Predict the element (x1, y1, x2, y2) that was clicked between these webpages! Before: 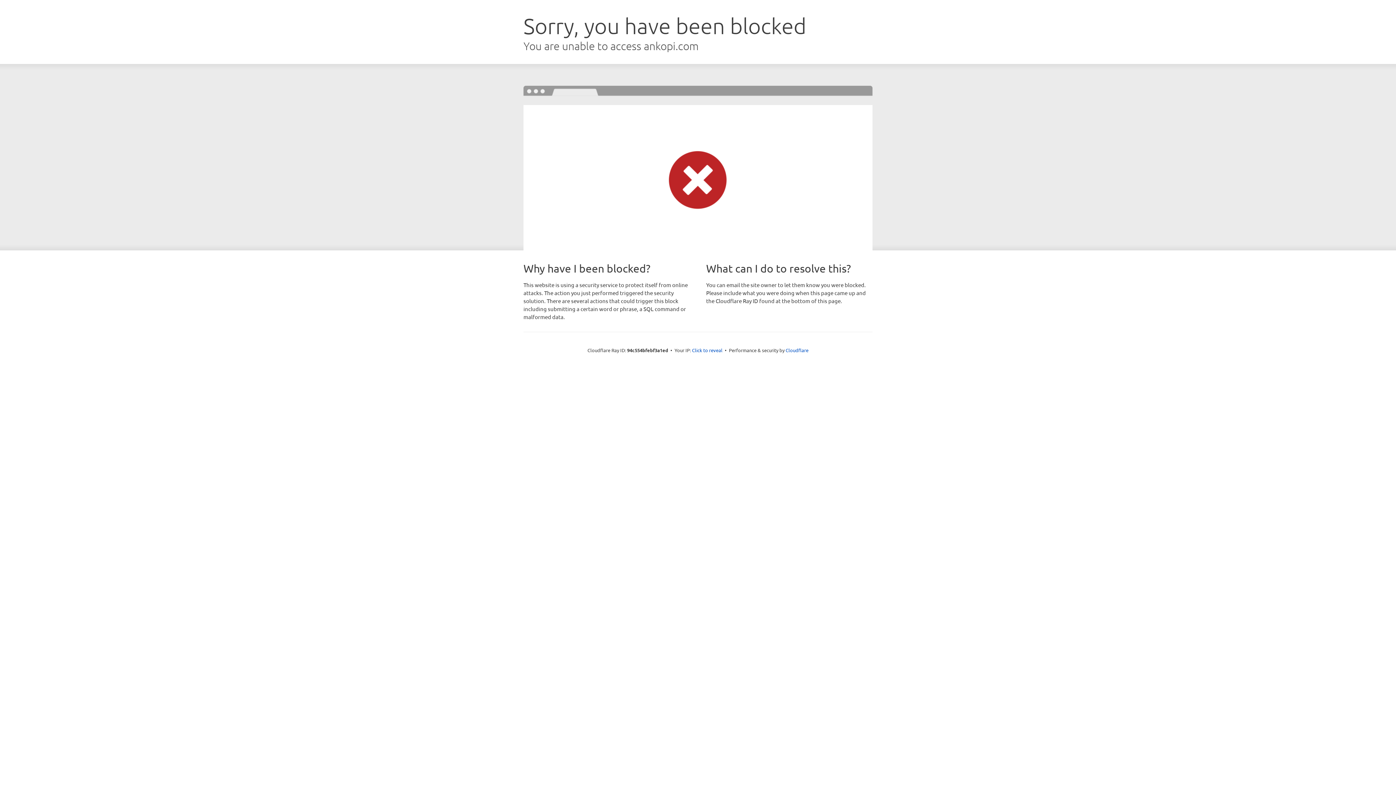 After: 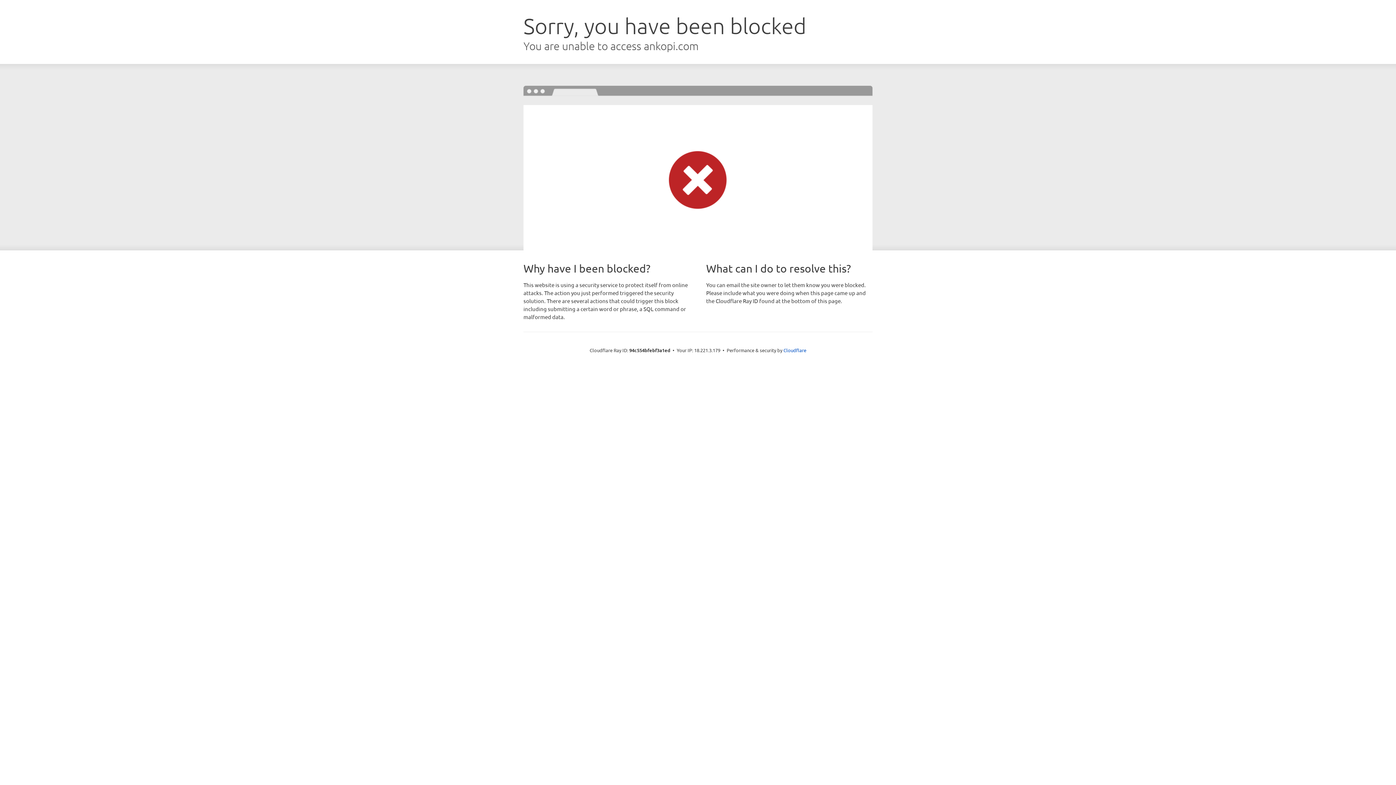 Action: bbox: (692, 346, 722, 353) label: Click to reveal